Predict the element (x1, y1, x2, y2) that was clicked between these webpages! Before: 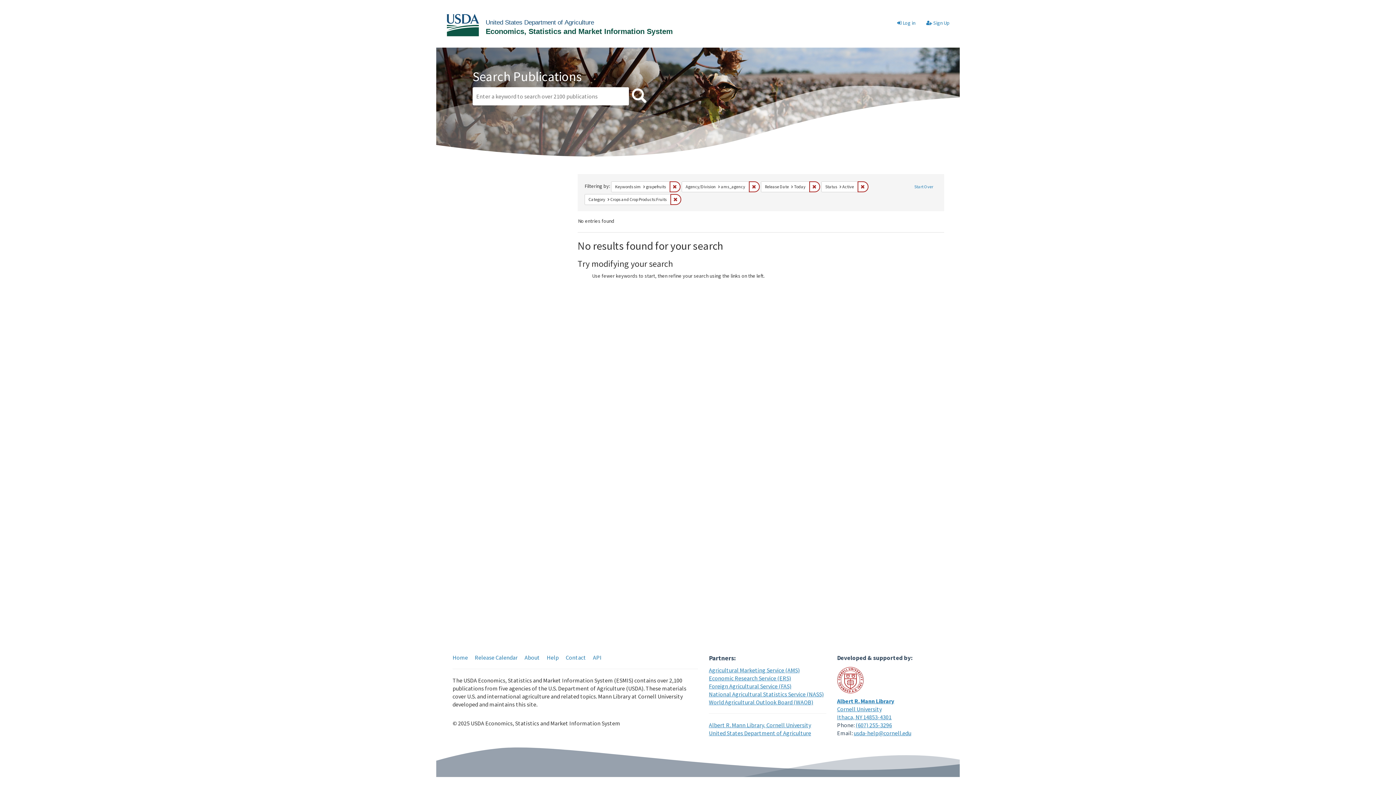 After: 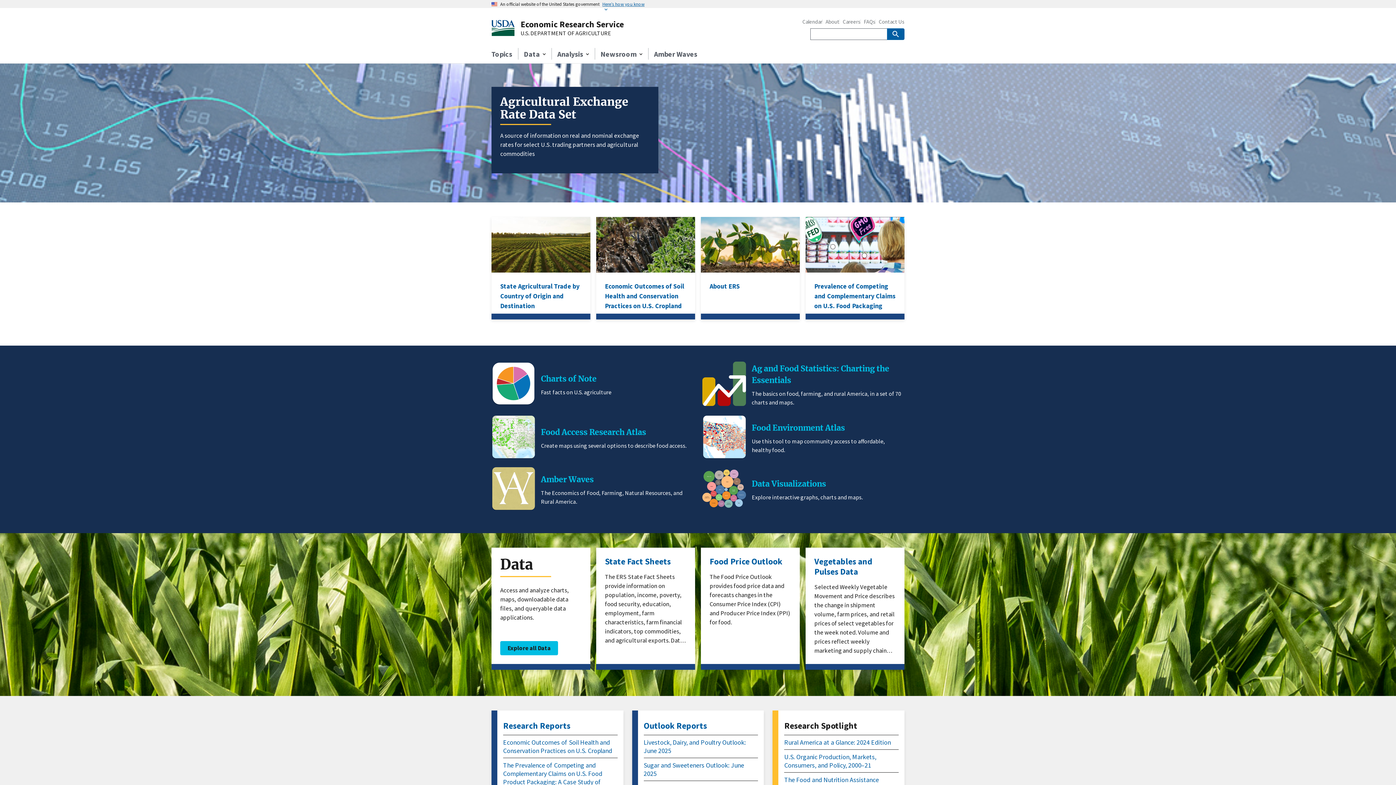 Action: bbox: (709, 674, 791, 682) label: Economic Research Service (ERS)